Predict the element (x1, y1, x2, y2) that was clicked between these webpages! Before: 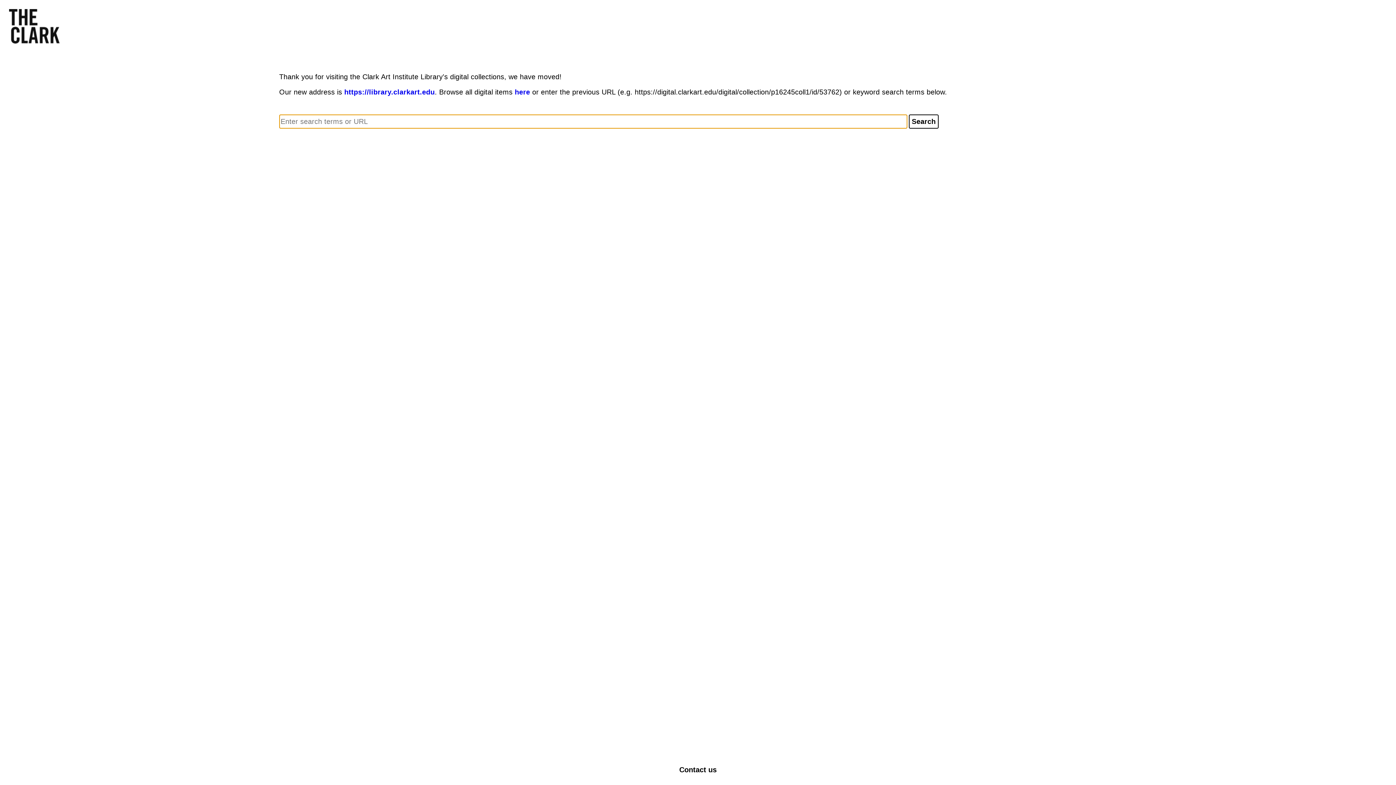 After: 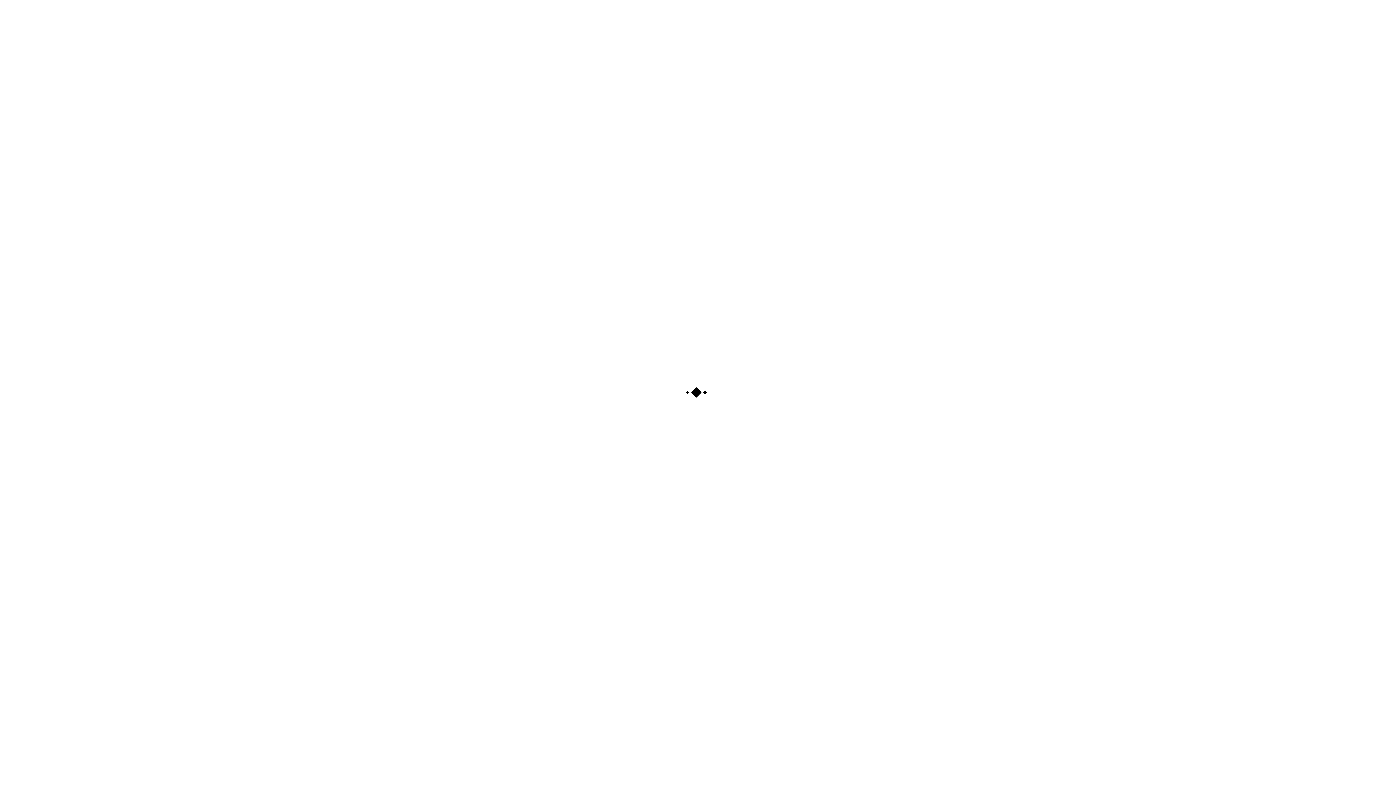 Action: bbox: (344, 88, 434, 96) label: https://library.clarkart.edu